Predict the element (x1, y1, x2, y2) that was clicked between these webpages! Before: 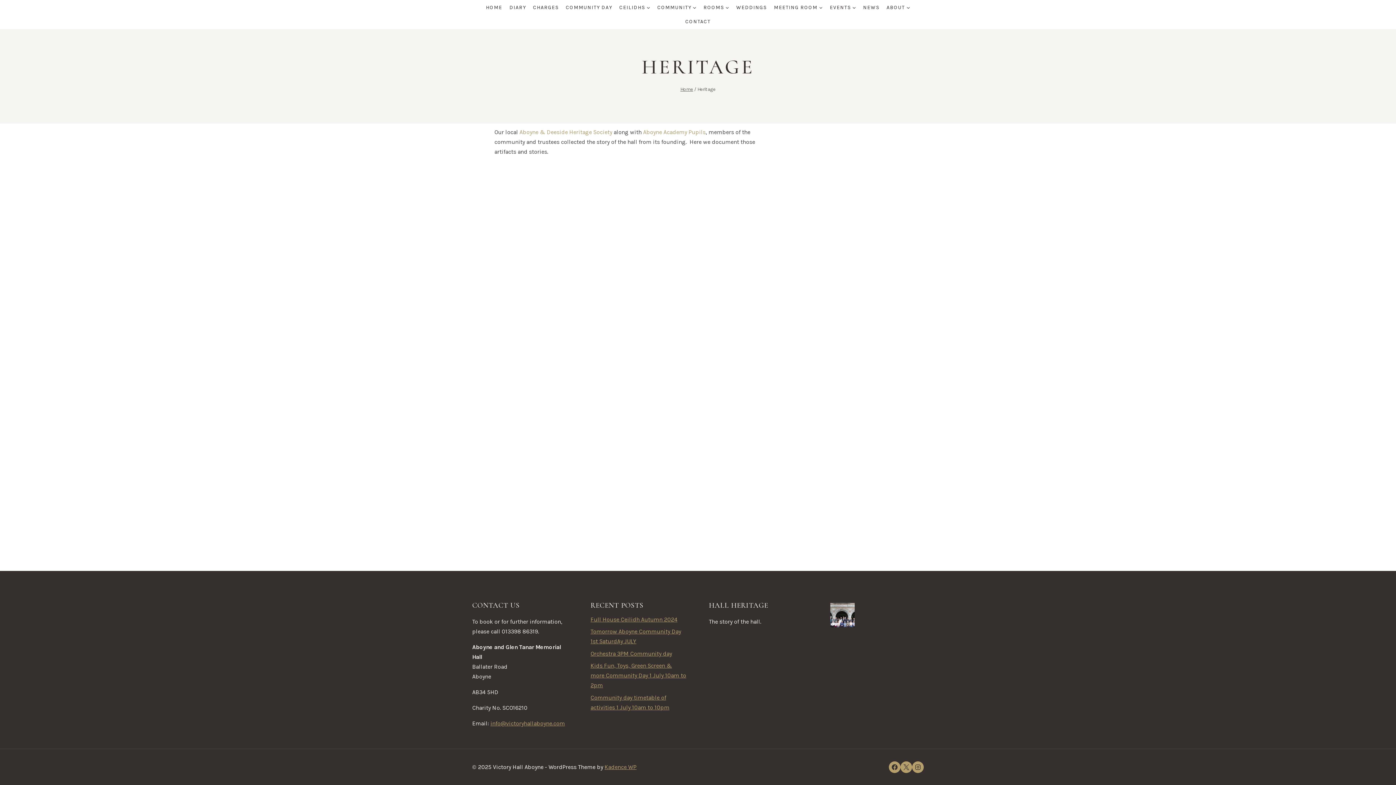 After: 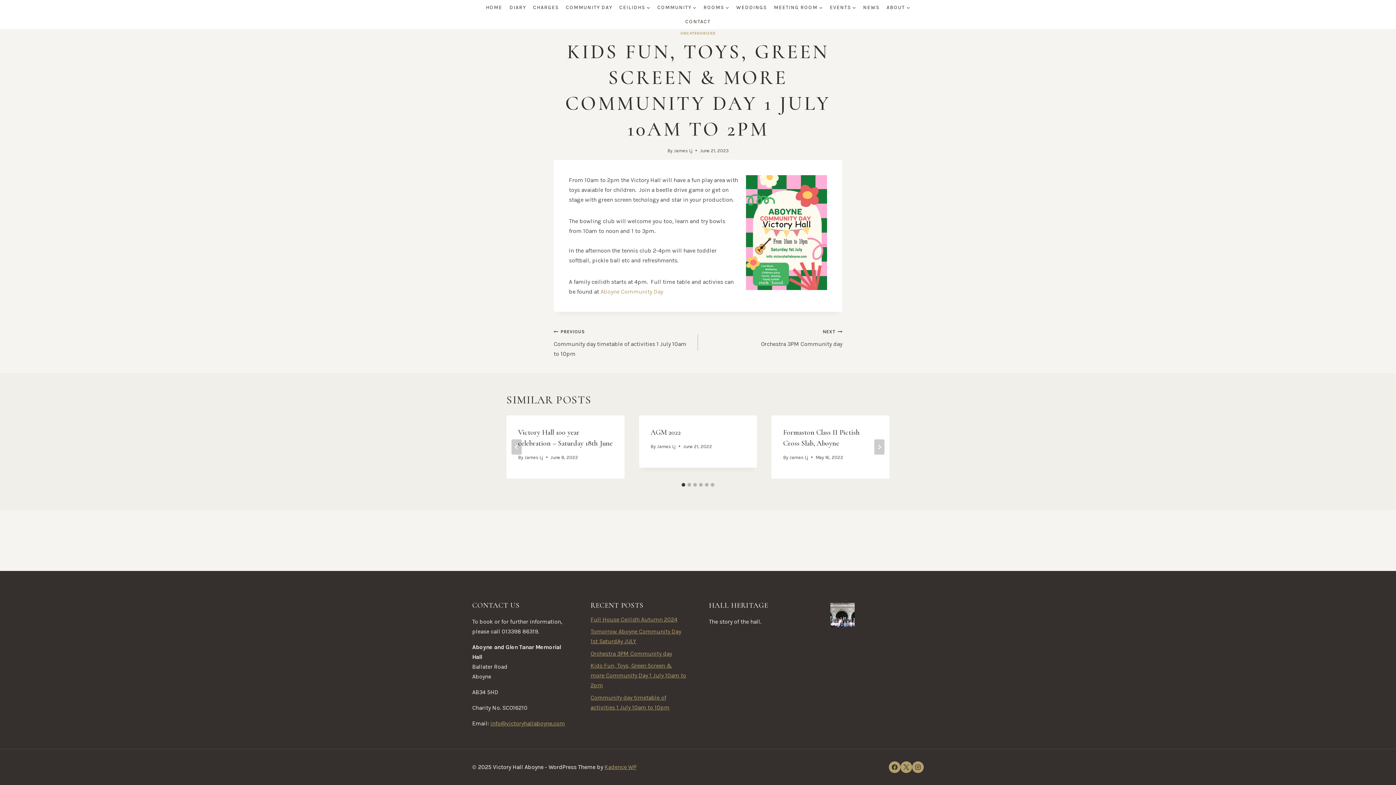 Action: label: Kids Fun, Toys, Green Screen & more Community Day 1 July 10am to 2pm bbox: (590, 662, 686, 689)